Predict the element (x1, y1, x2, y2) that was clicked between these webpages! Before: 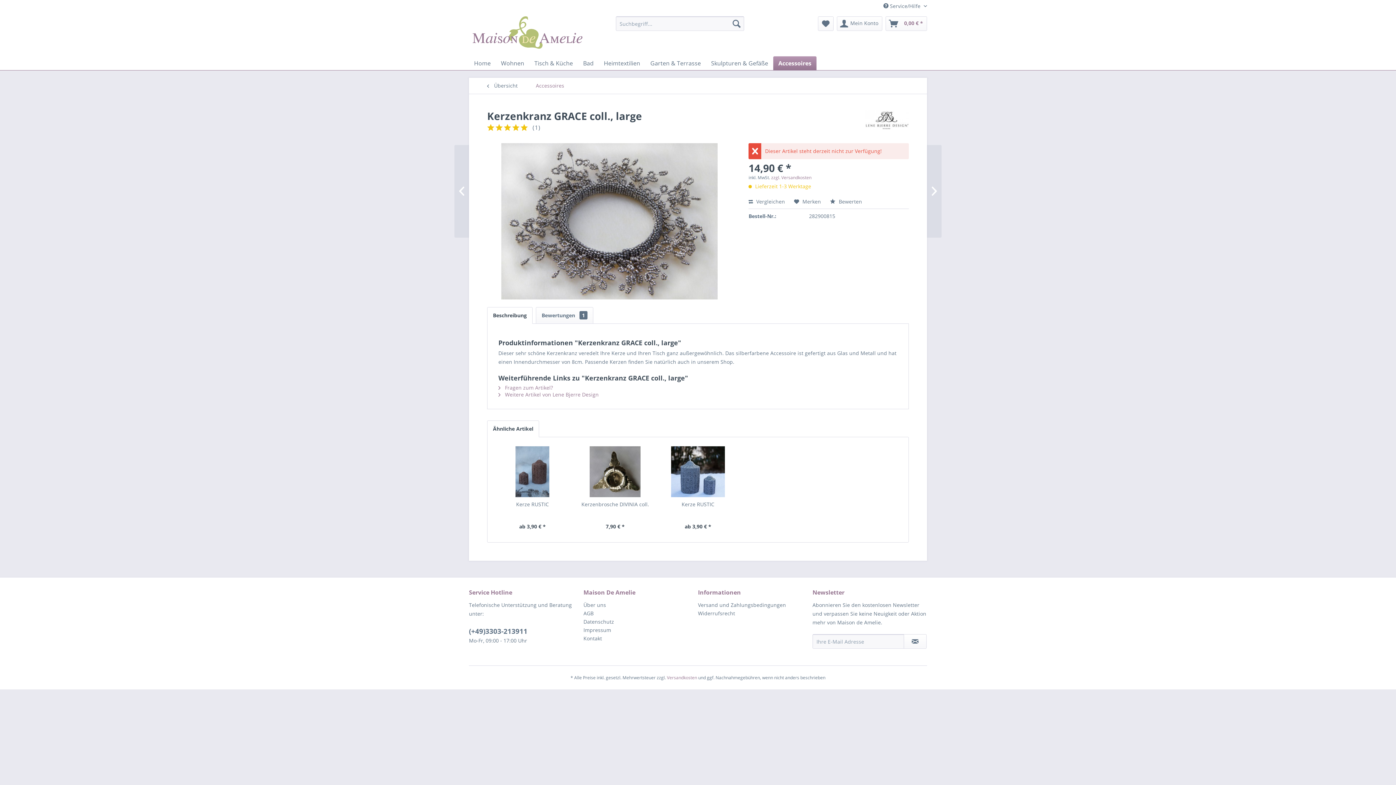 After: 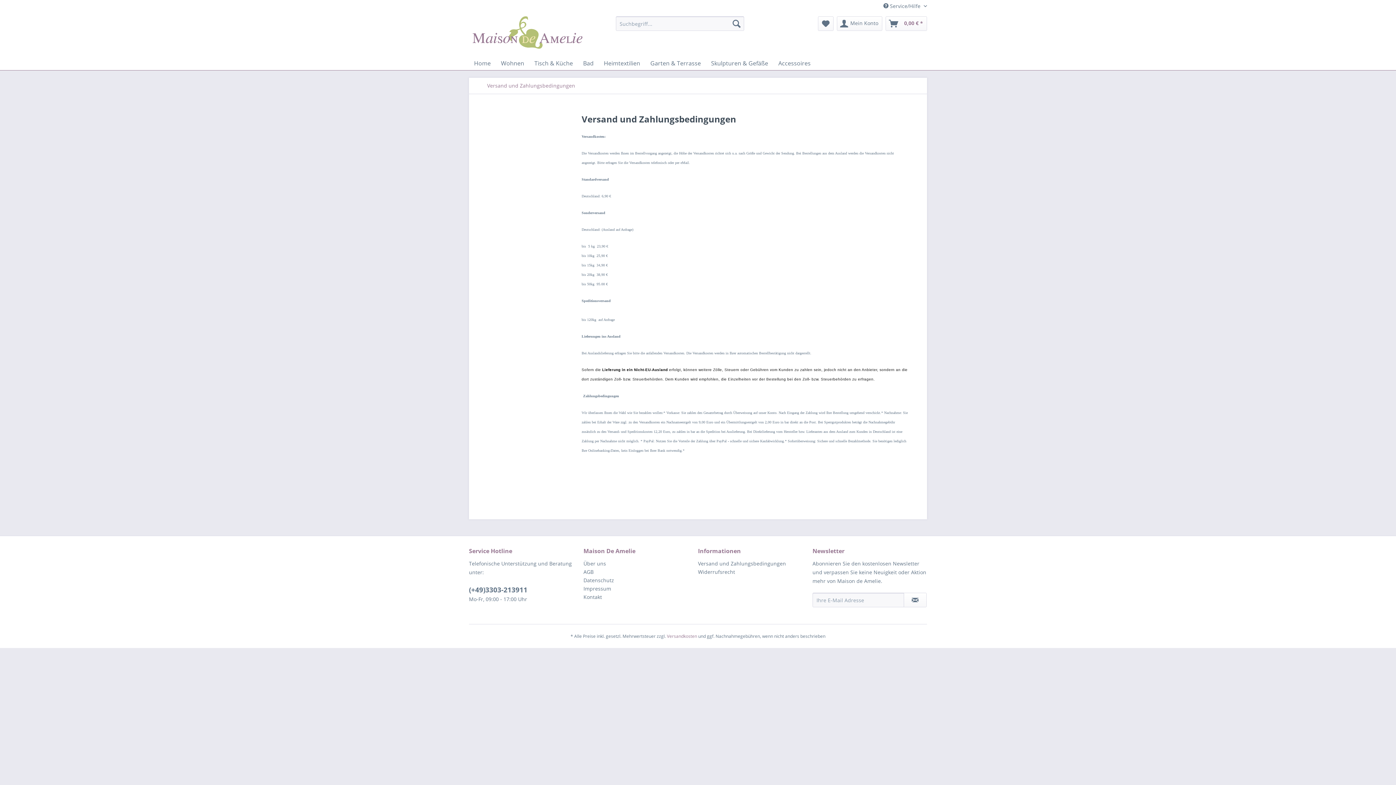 Action: bbox: (667, 675, 697, 681) label: Versandkosten